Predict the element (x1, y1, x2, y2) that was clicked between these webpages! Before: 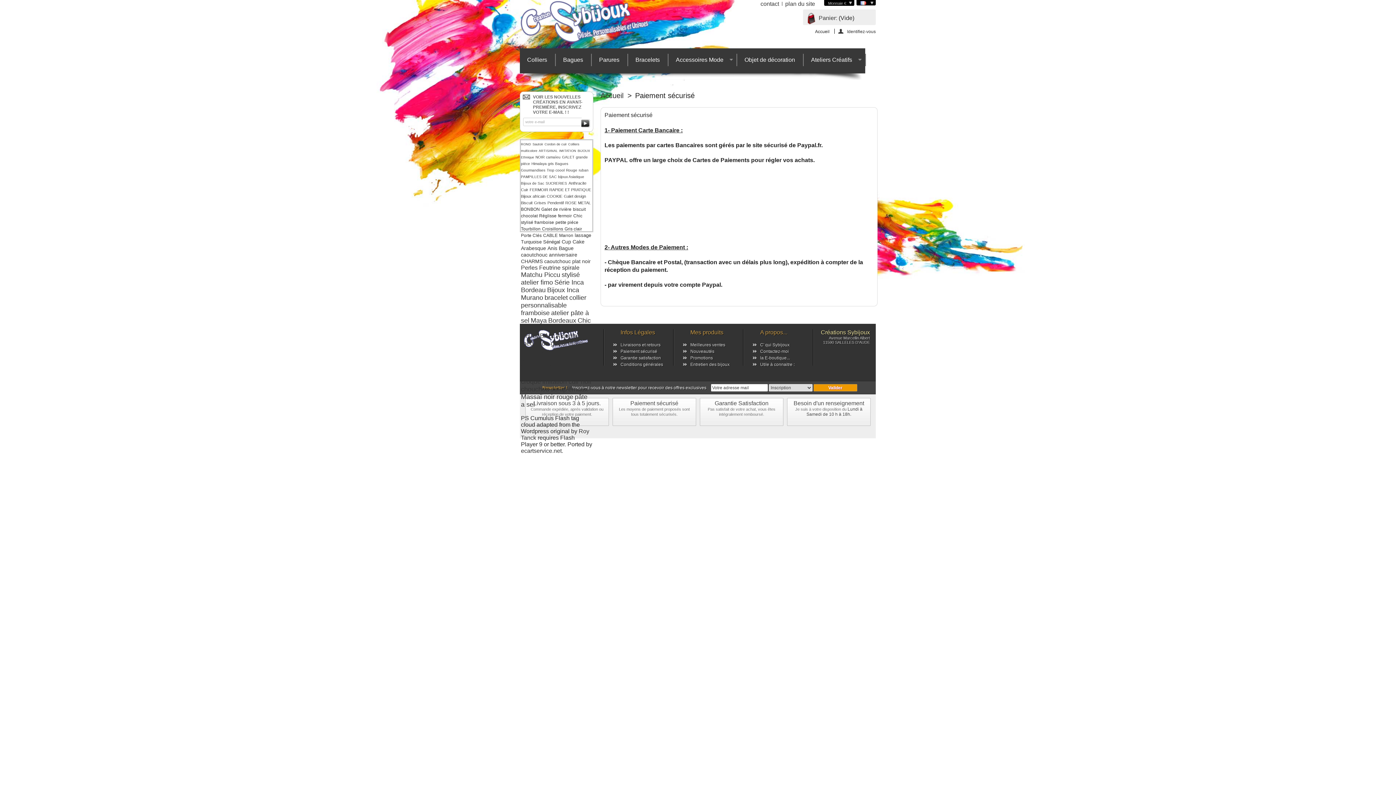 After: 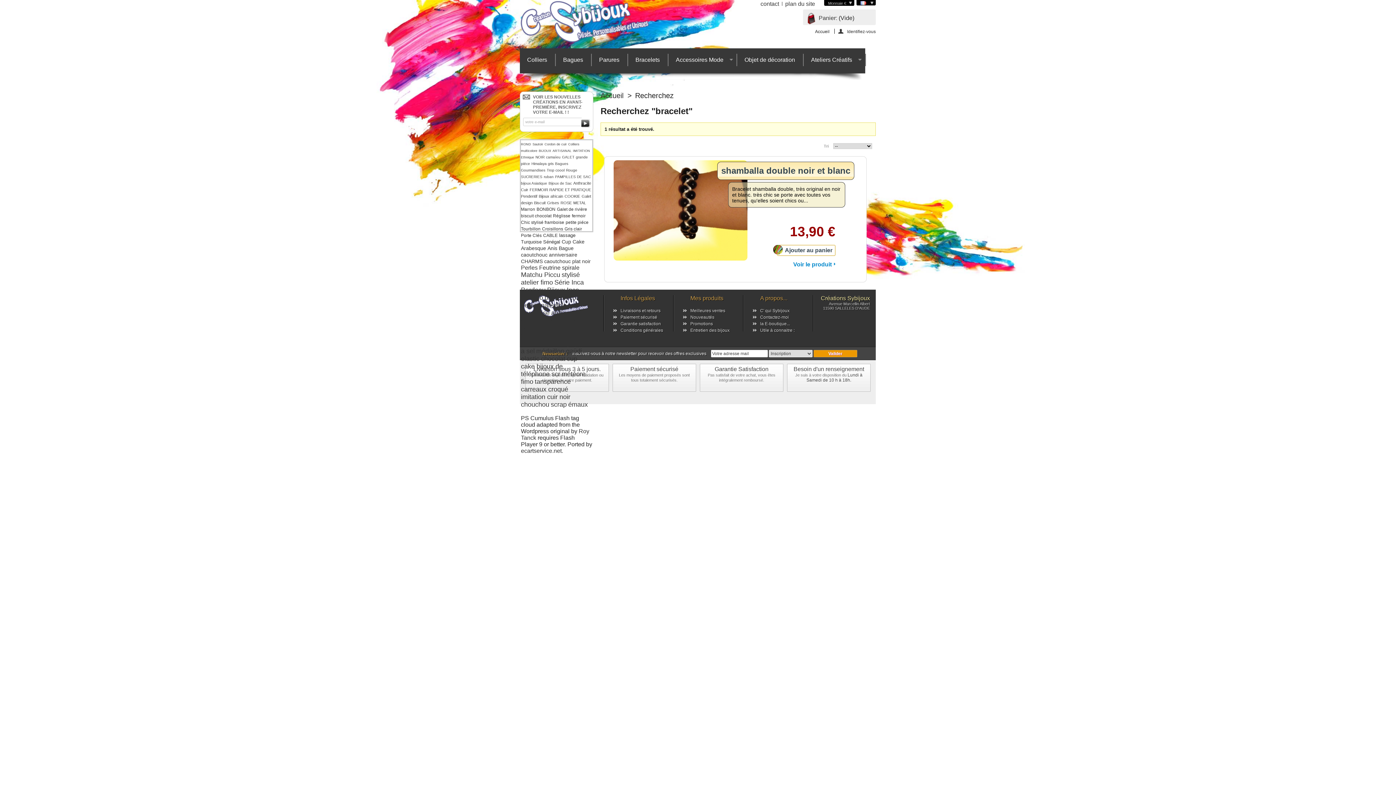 Action: label: bracelet bbox: (544, 294, 568, 301)